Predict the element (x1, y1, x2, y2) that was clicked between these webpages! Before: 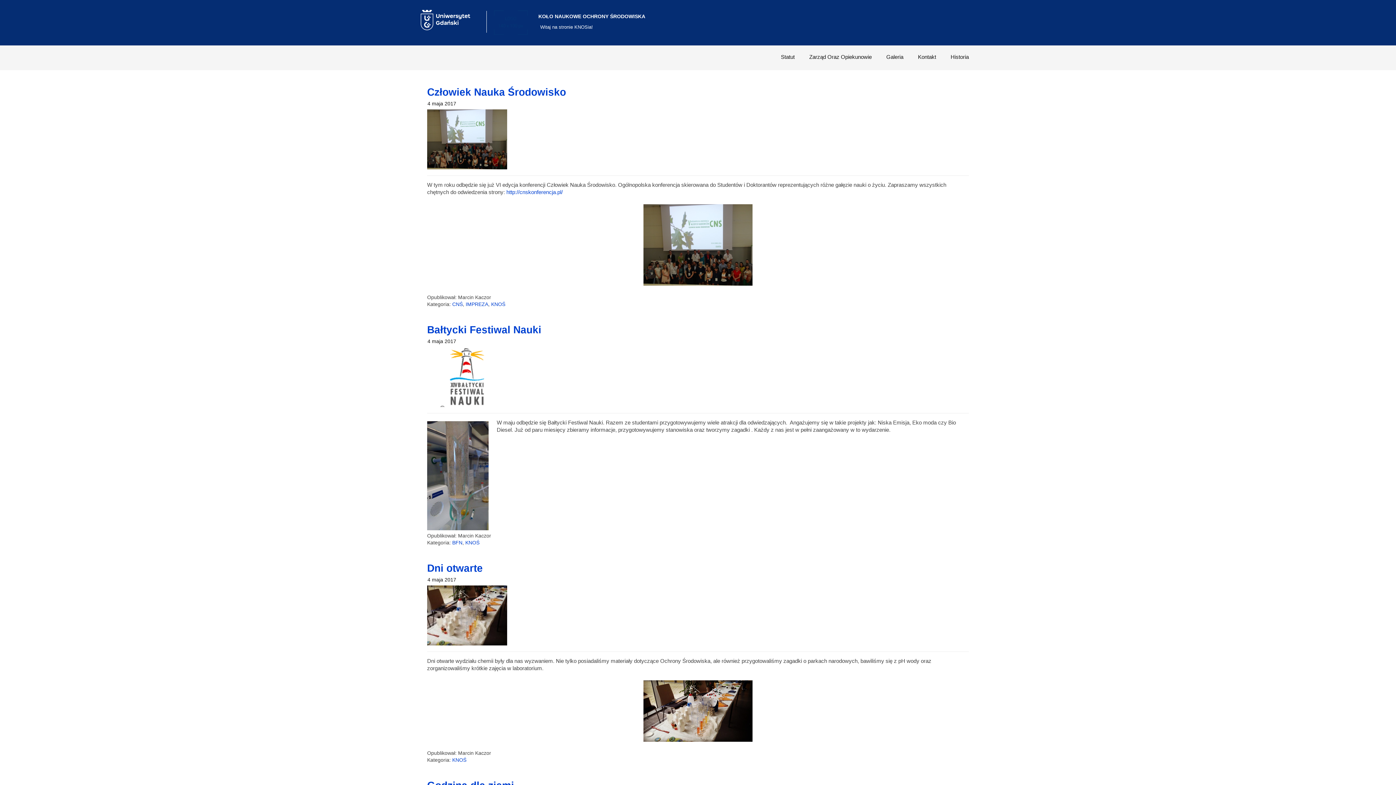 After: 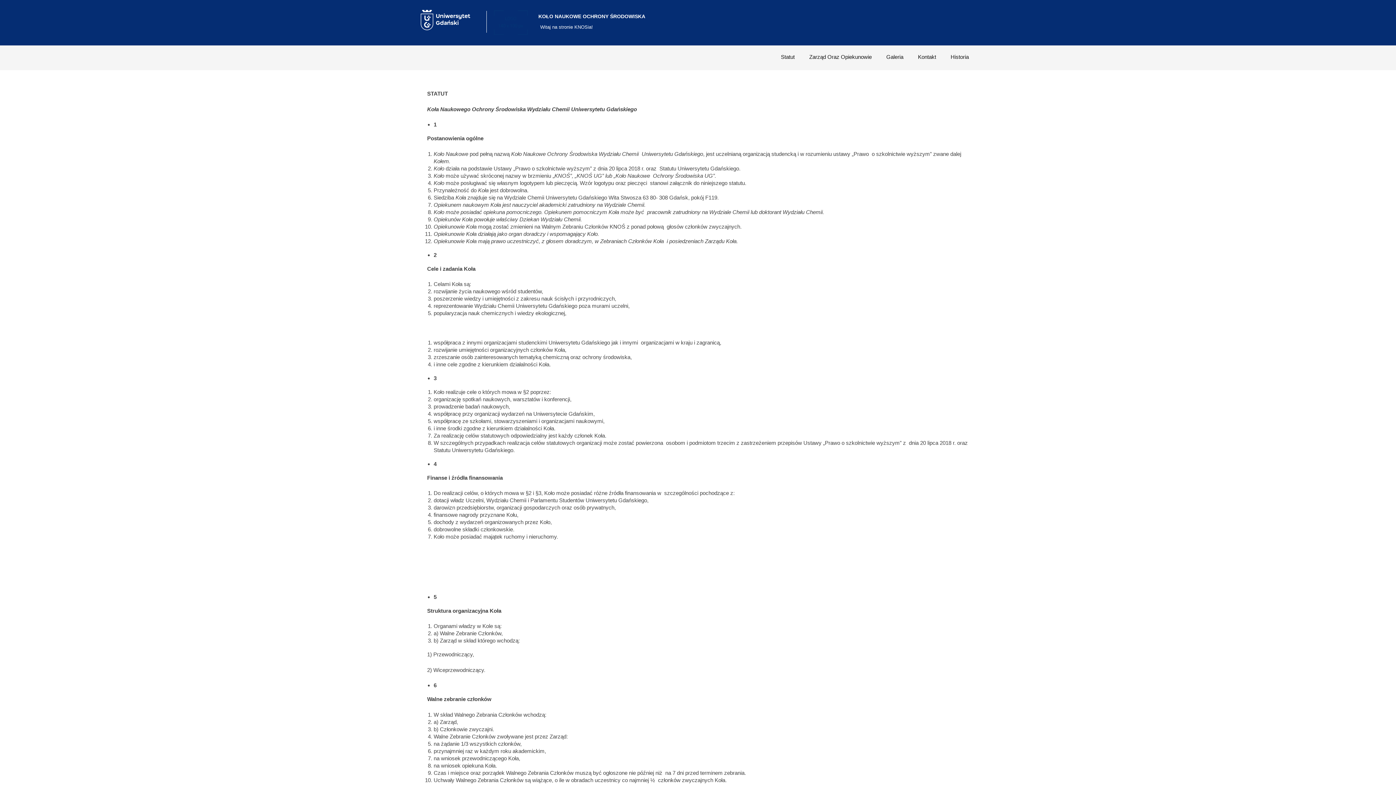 Action: bbox: (773, 45, 802, 70) label: Statut